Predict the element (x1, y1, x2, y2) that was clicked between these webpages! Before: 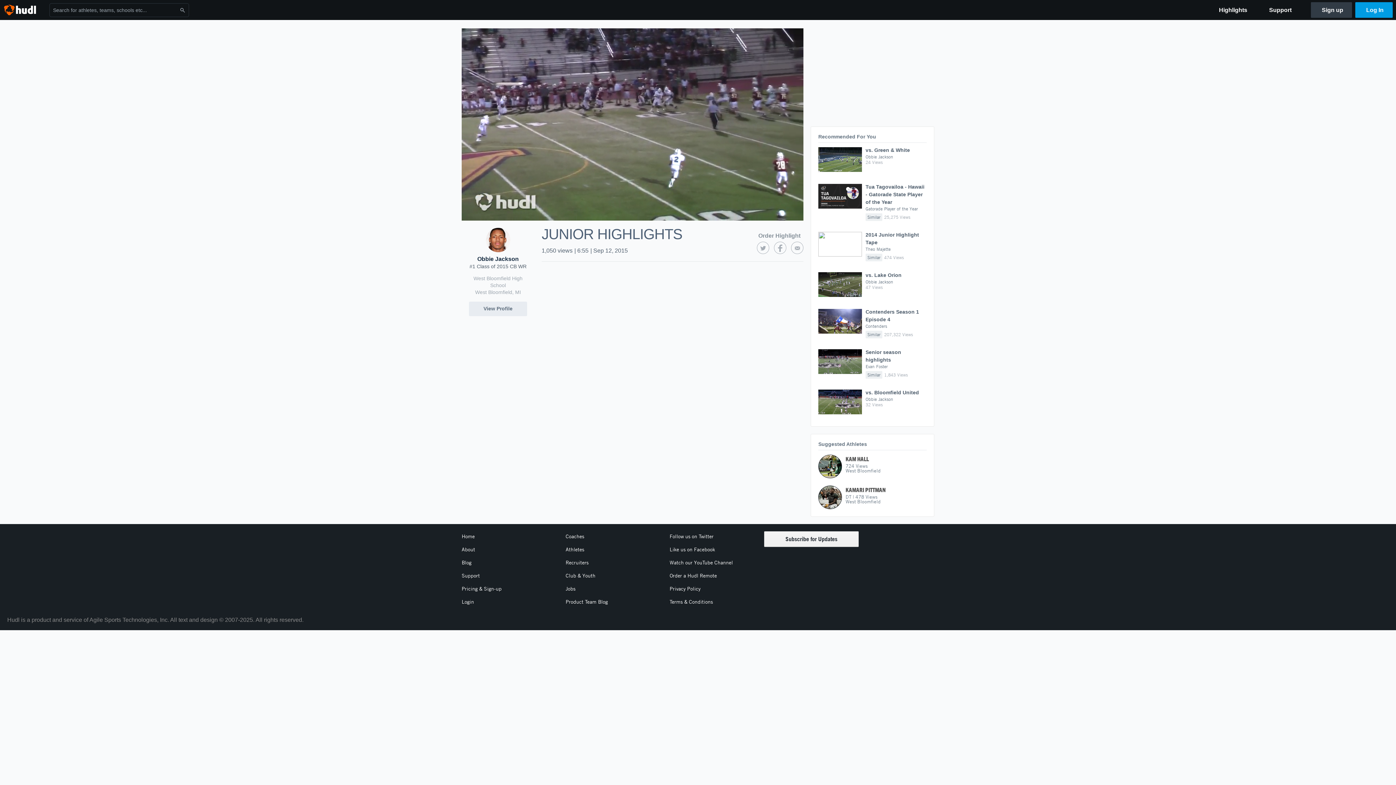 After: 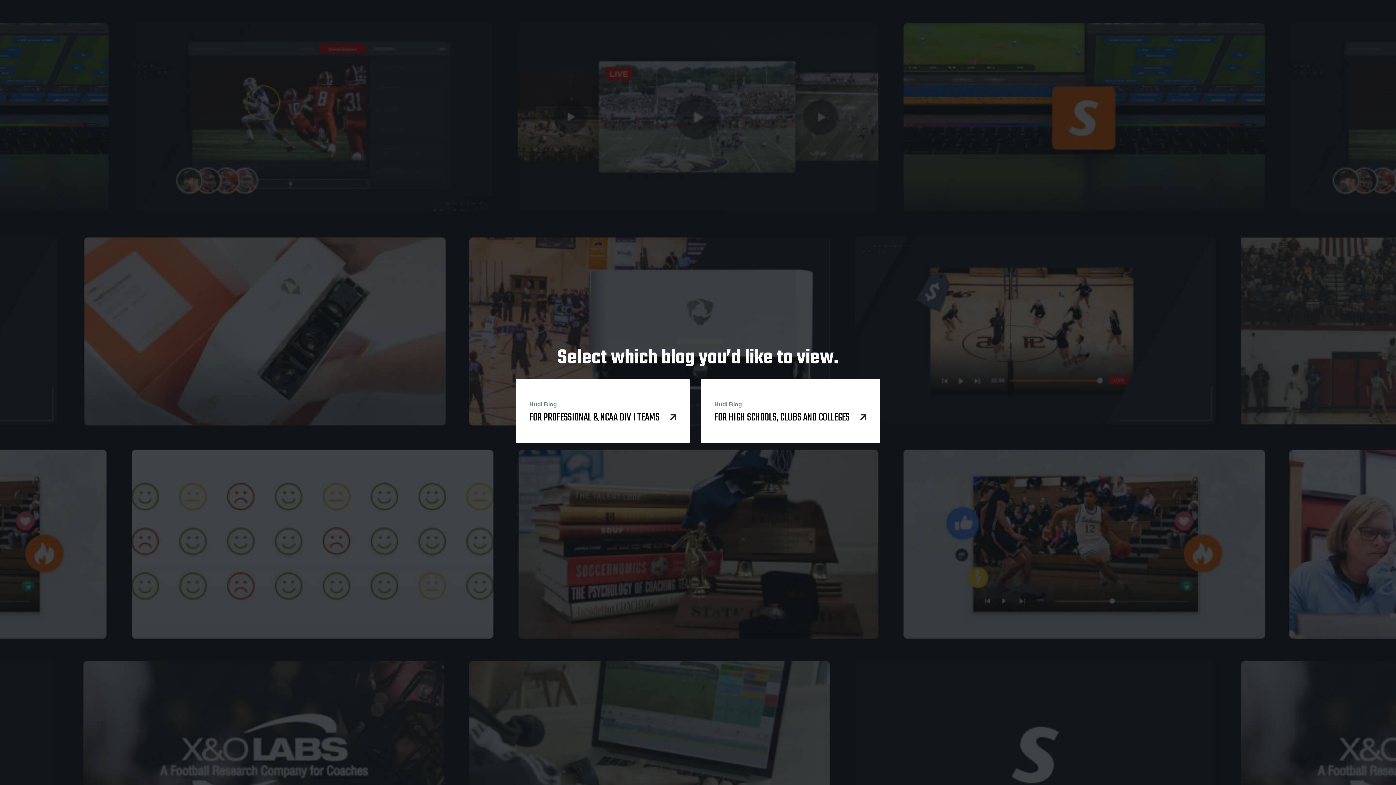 Action: bbox: (461, 557, 556, 568) label: Blog